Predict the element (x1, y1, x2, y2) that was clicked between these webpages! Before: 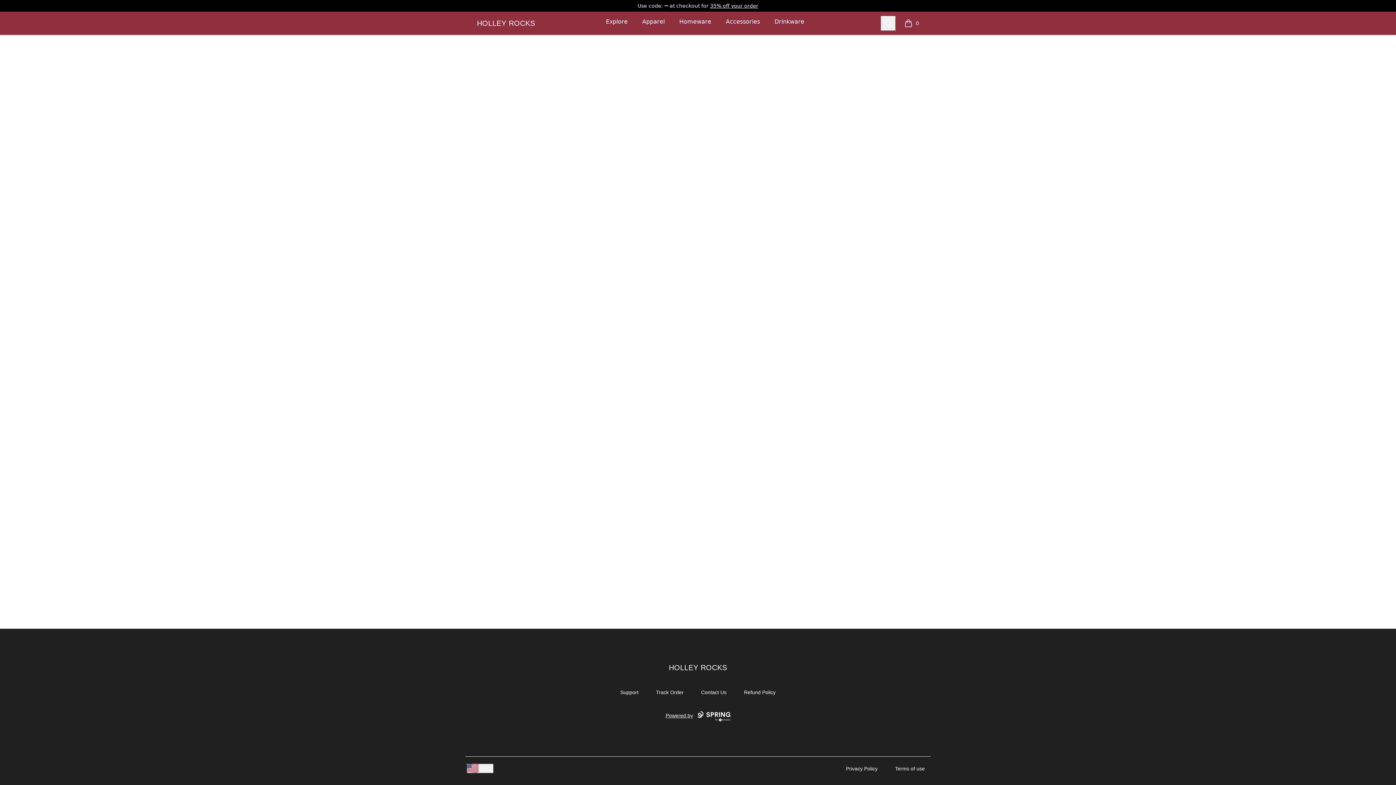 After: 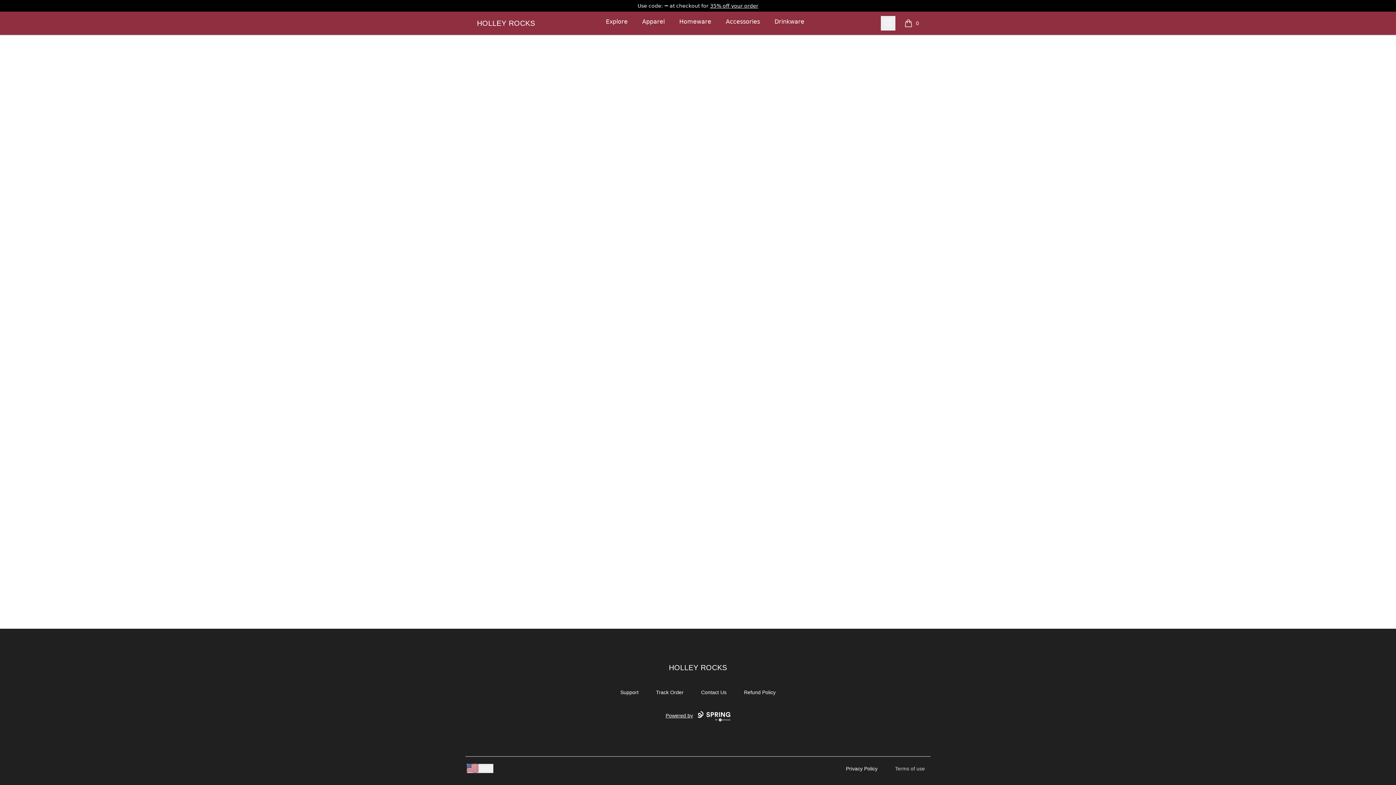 Action: label: Terms of use bbox: (895, 766, 925, 771)